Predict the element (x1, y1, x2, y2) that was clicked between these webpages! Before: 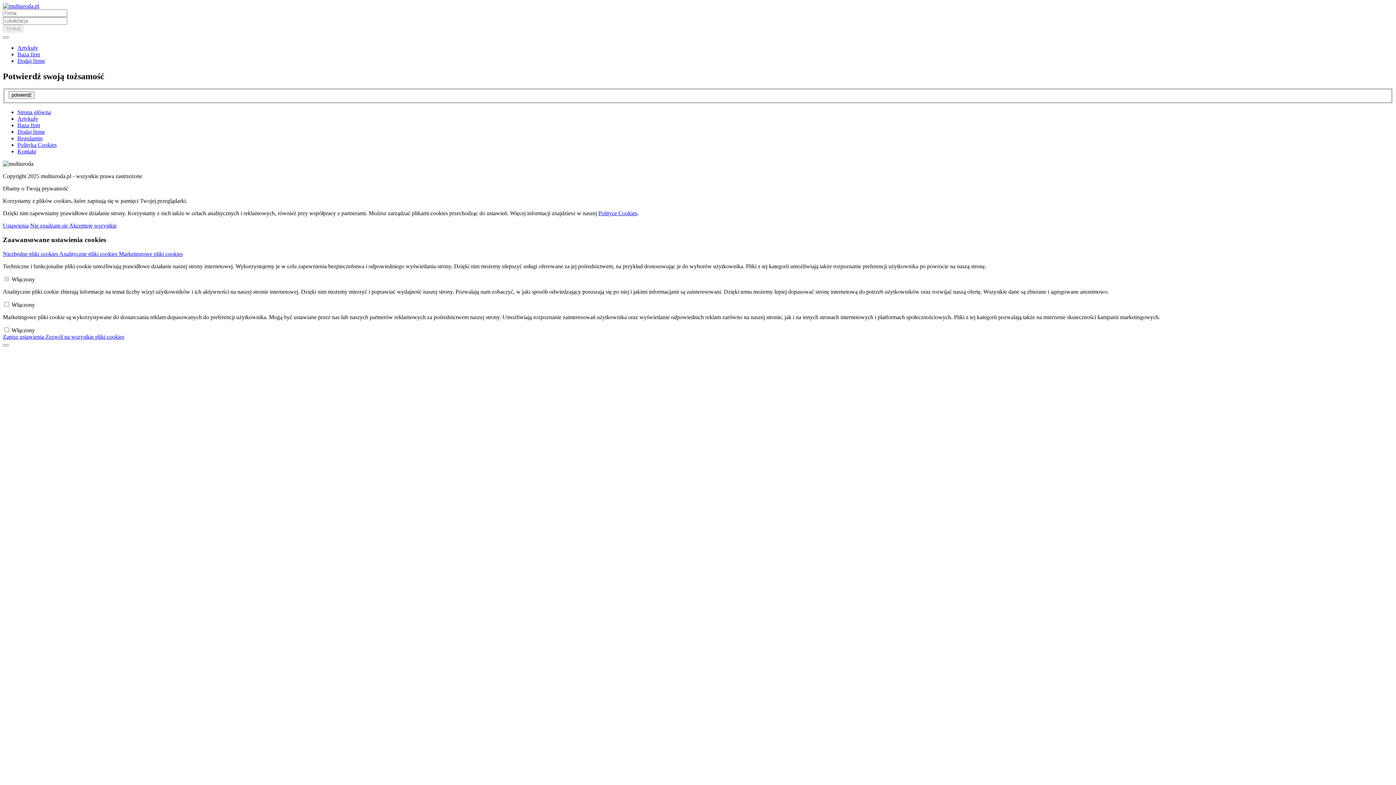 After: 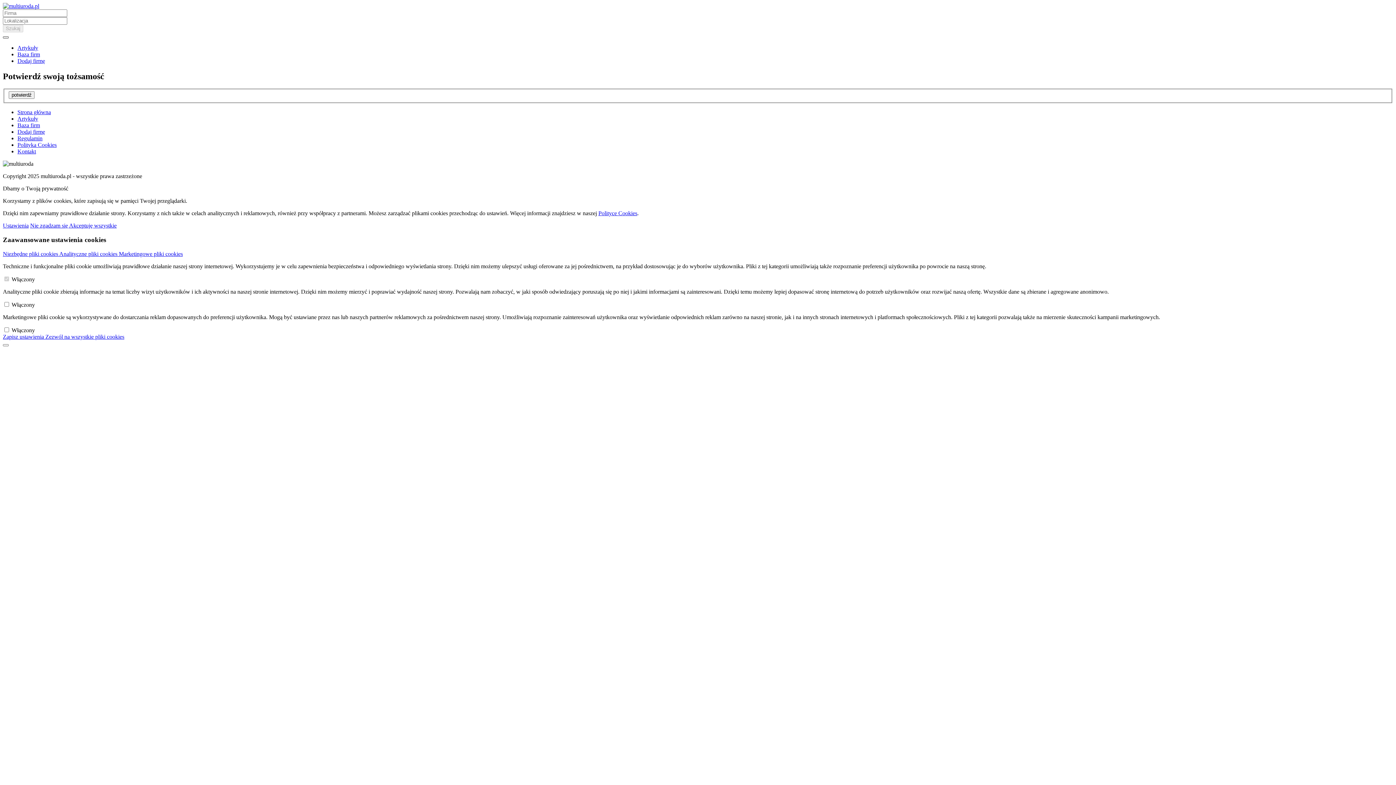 Action: bbox: (2, 36, 8, 38)